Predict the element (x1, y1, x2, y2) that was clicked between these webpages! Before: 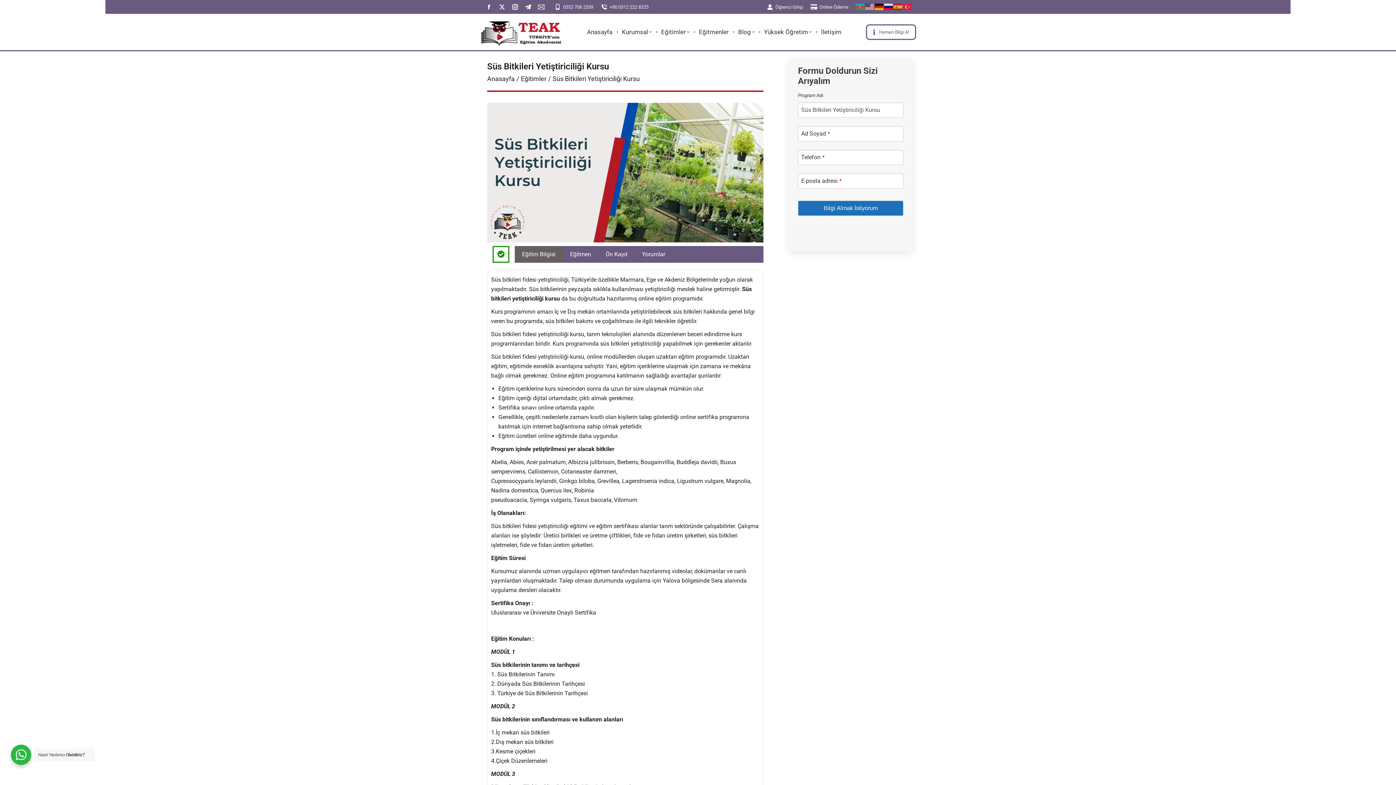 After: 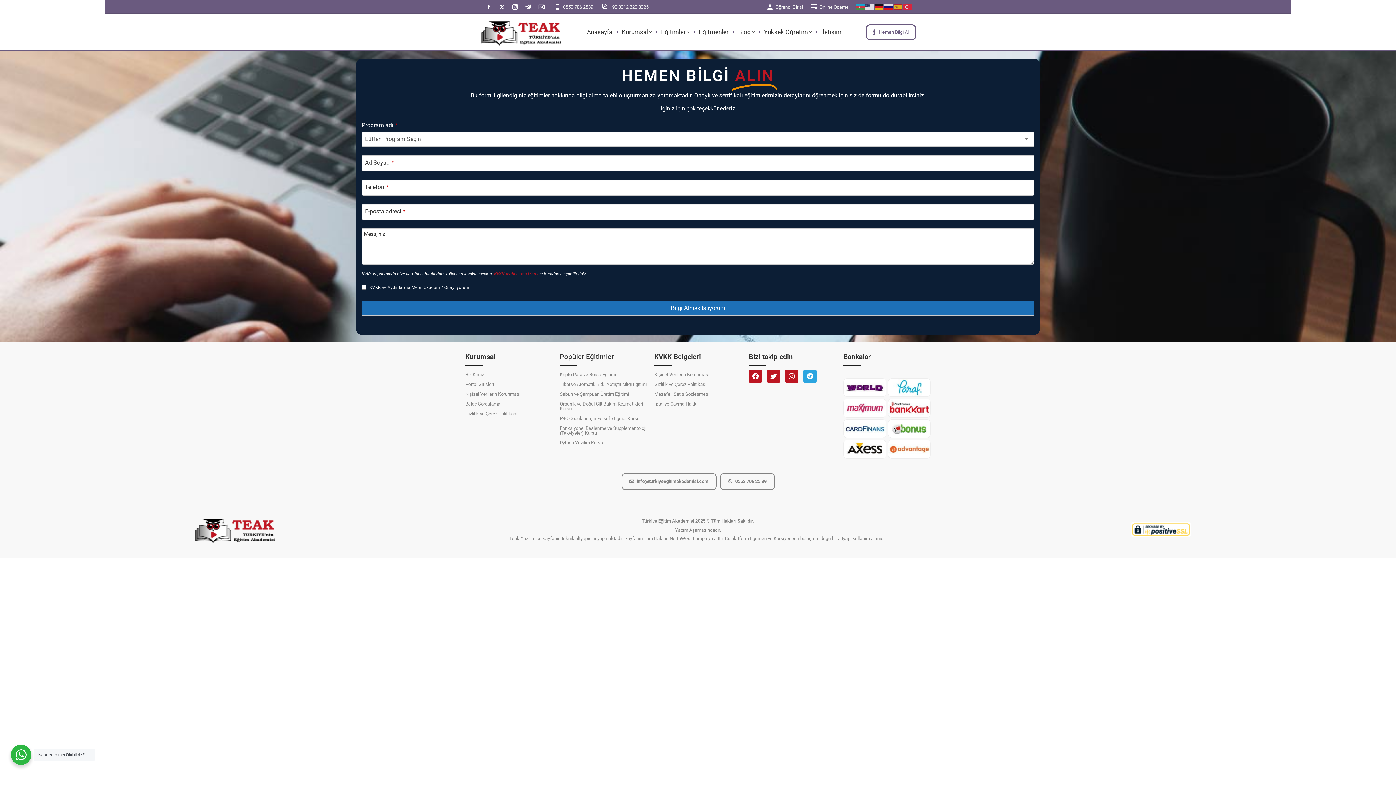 Action: label: Hemen Bilgi Al bbox: (866, 24, 916, 39)